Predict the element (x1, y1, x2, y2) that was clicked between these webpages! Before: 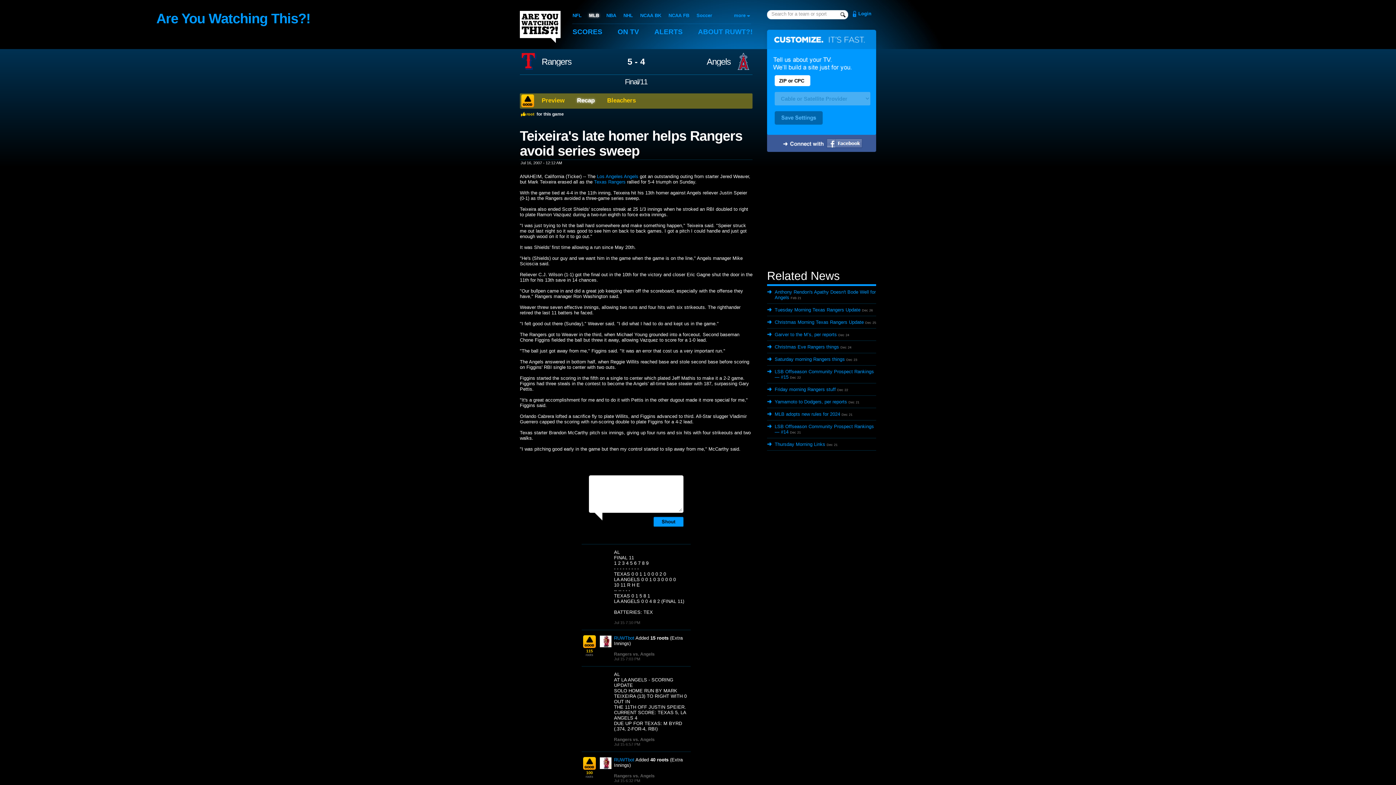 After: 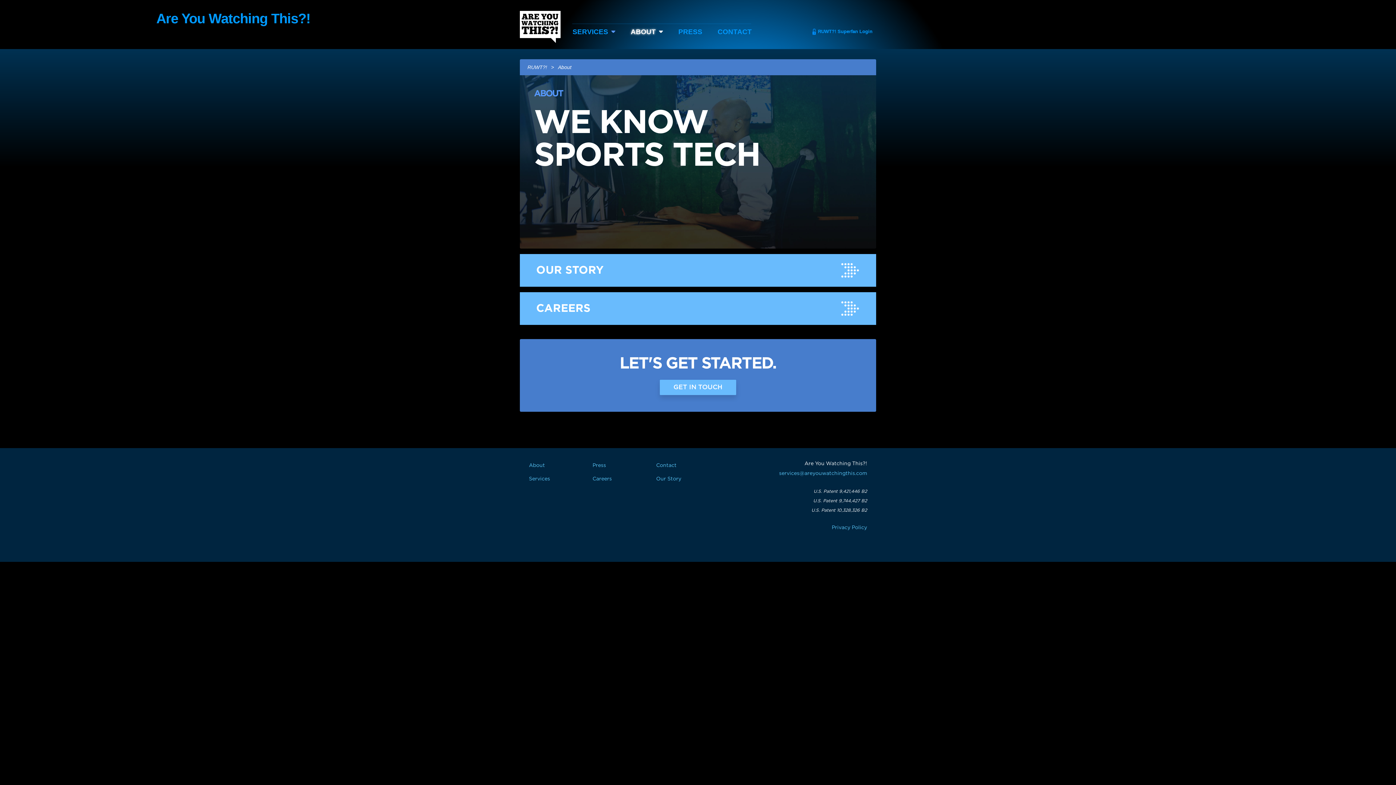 Action: label: ABOUT RUWT?! bbox: (698, 24, 752, 39)